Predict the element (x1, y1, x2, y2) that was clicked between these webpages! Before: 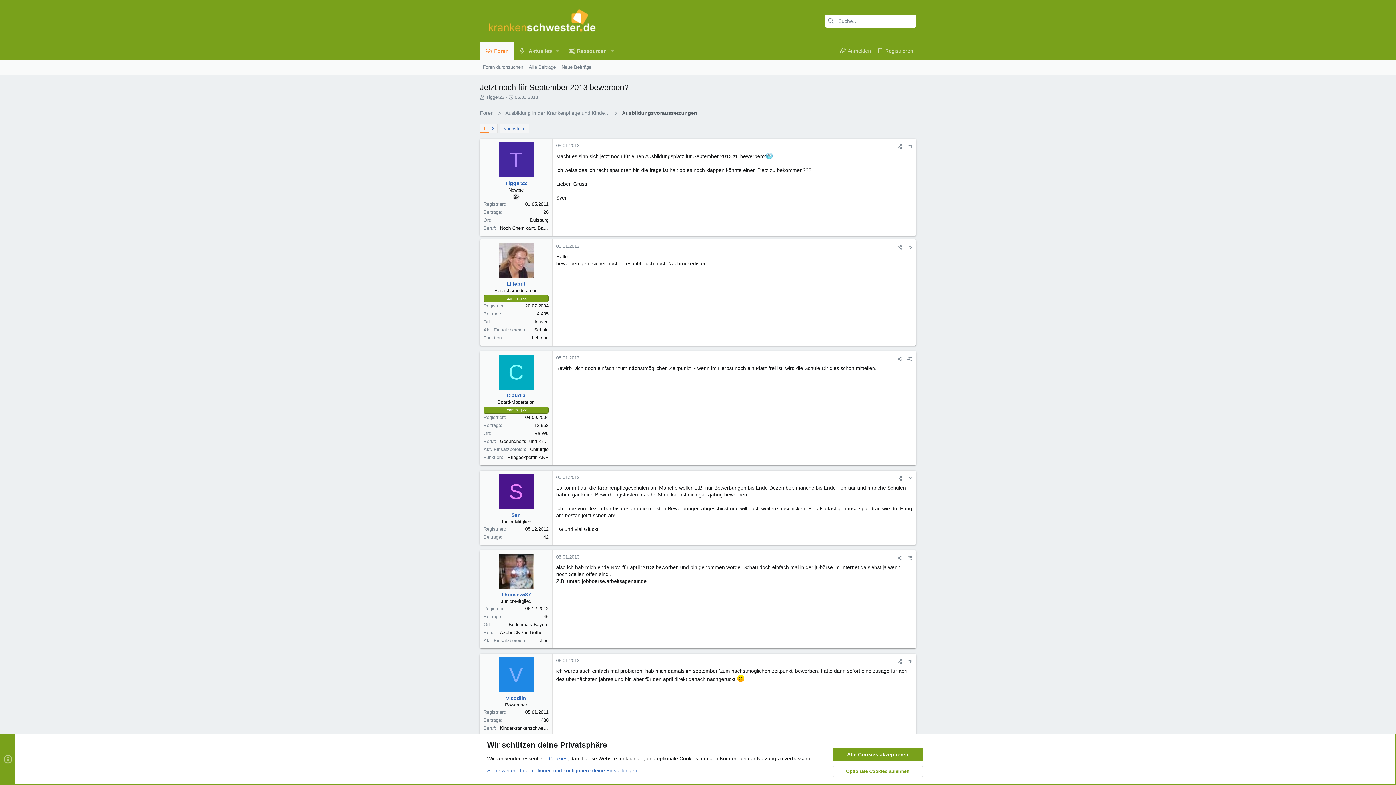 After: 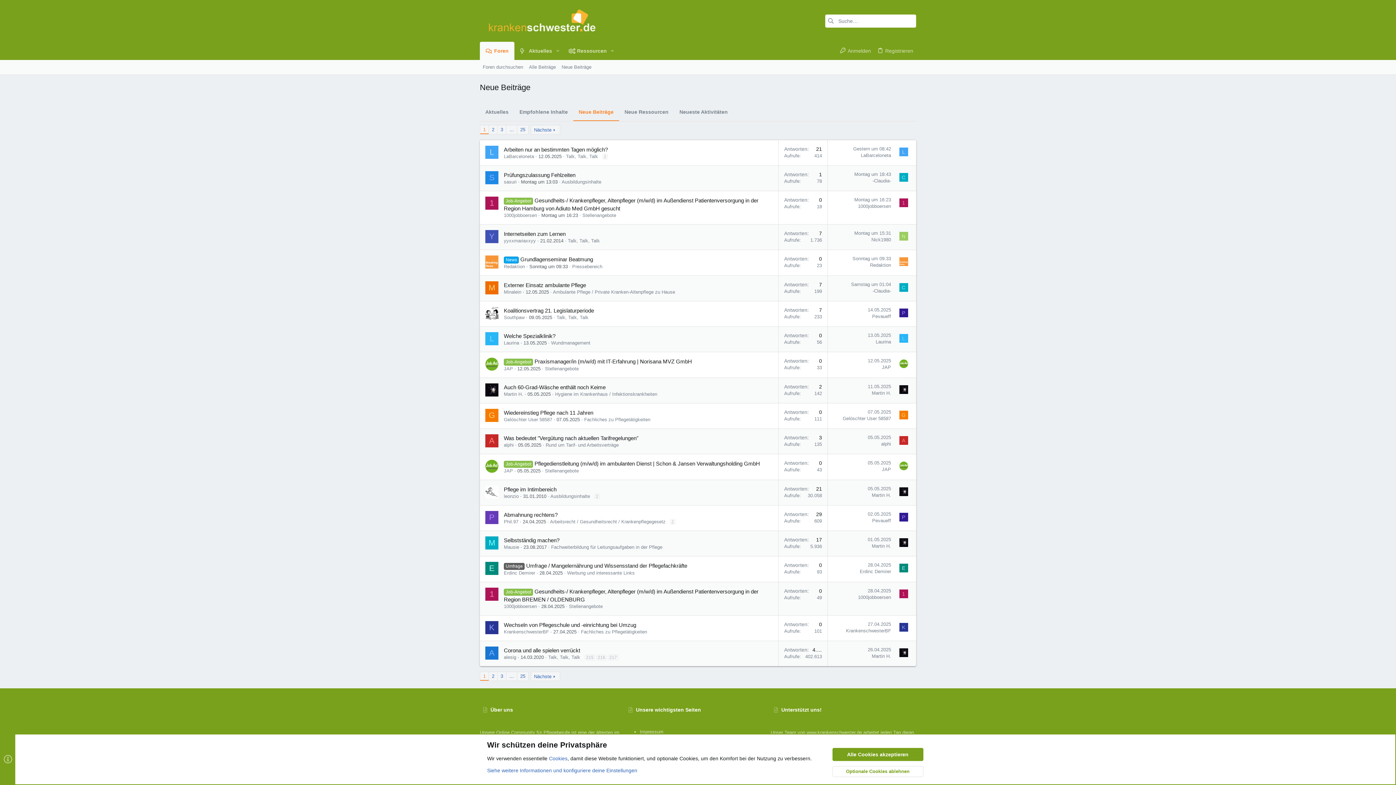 Action: bbox: (558, 63, 594, 71) label: Neue Beiträge